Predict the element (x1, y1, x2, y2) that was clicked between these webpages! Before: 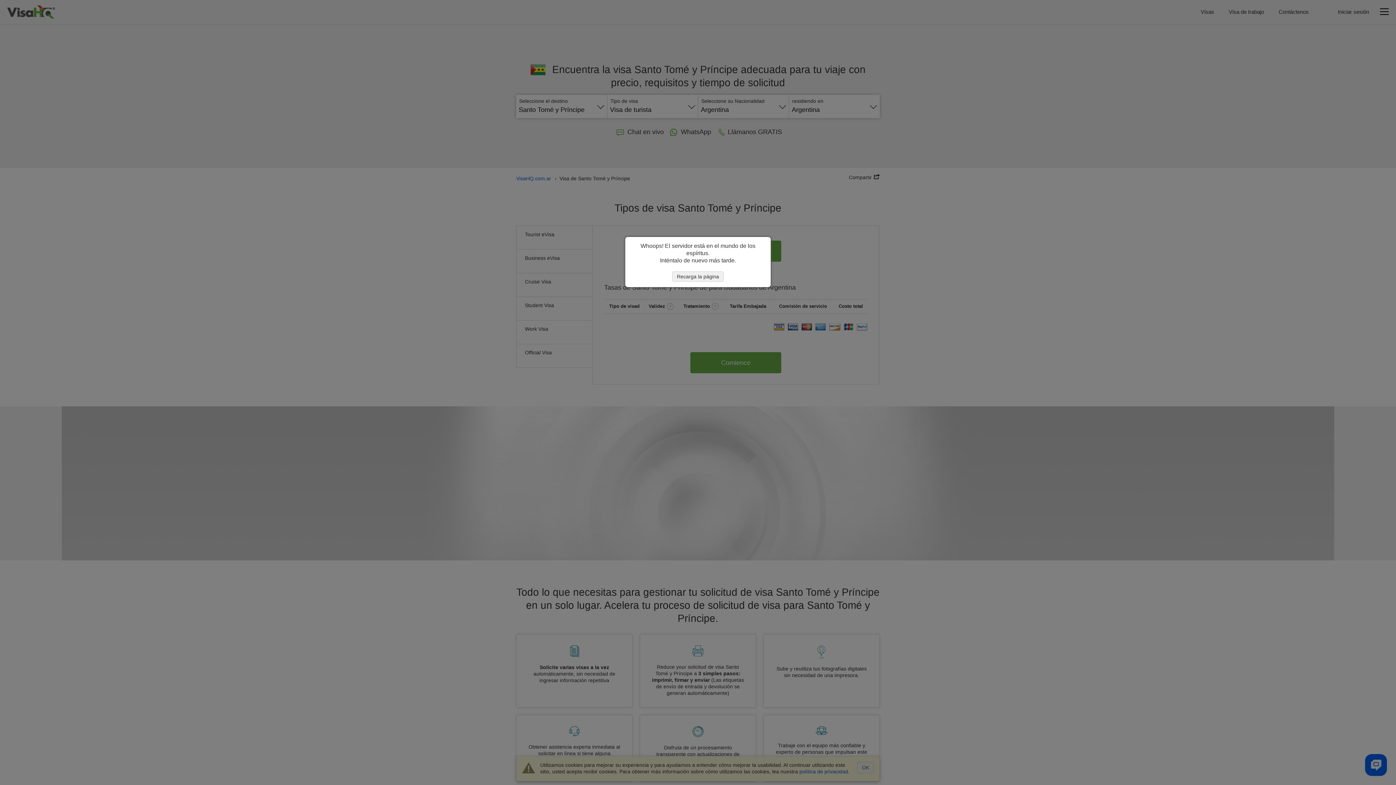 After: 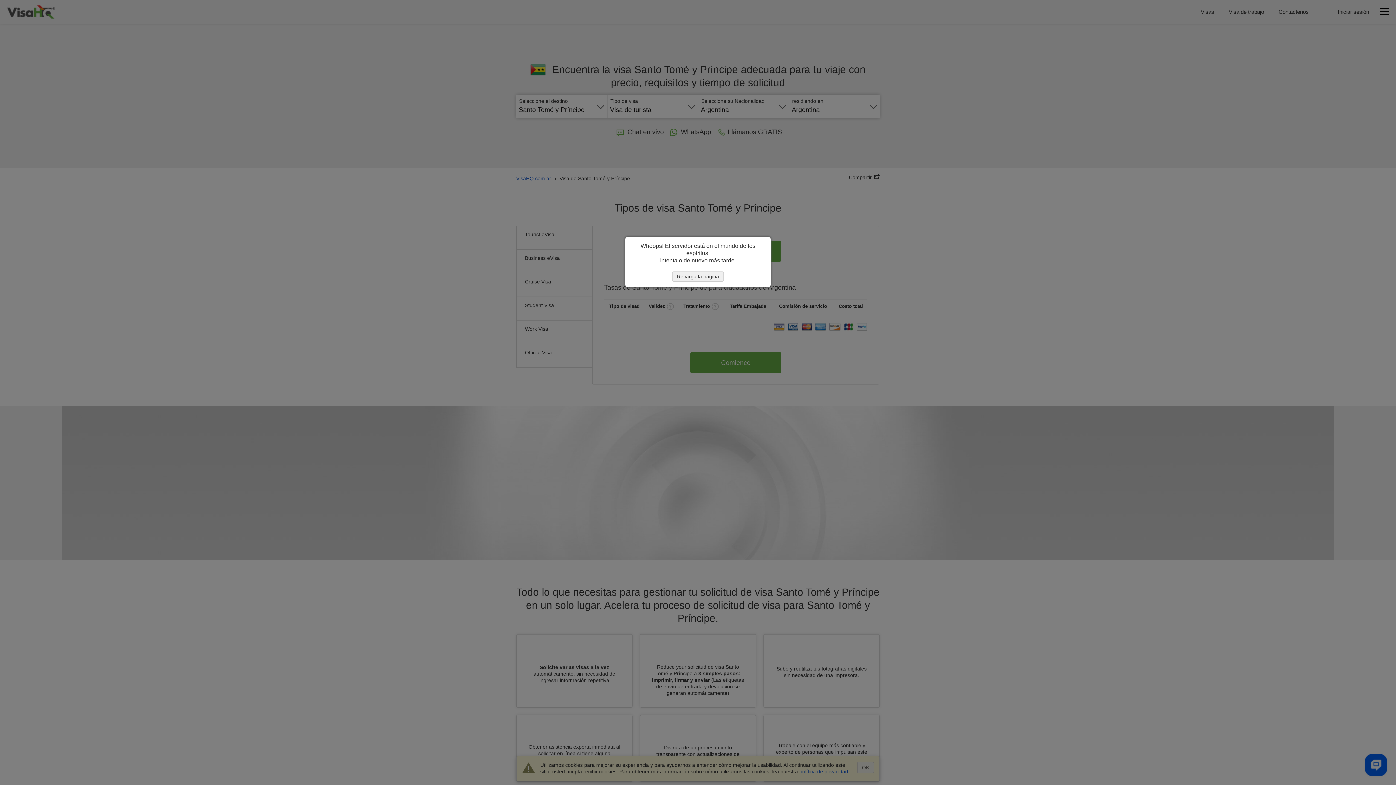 Action: bbox: (672, 271, 724, 281) label: Recarga la página